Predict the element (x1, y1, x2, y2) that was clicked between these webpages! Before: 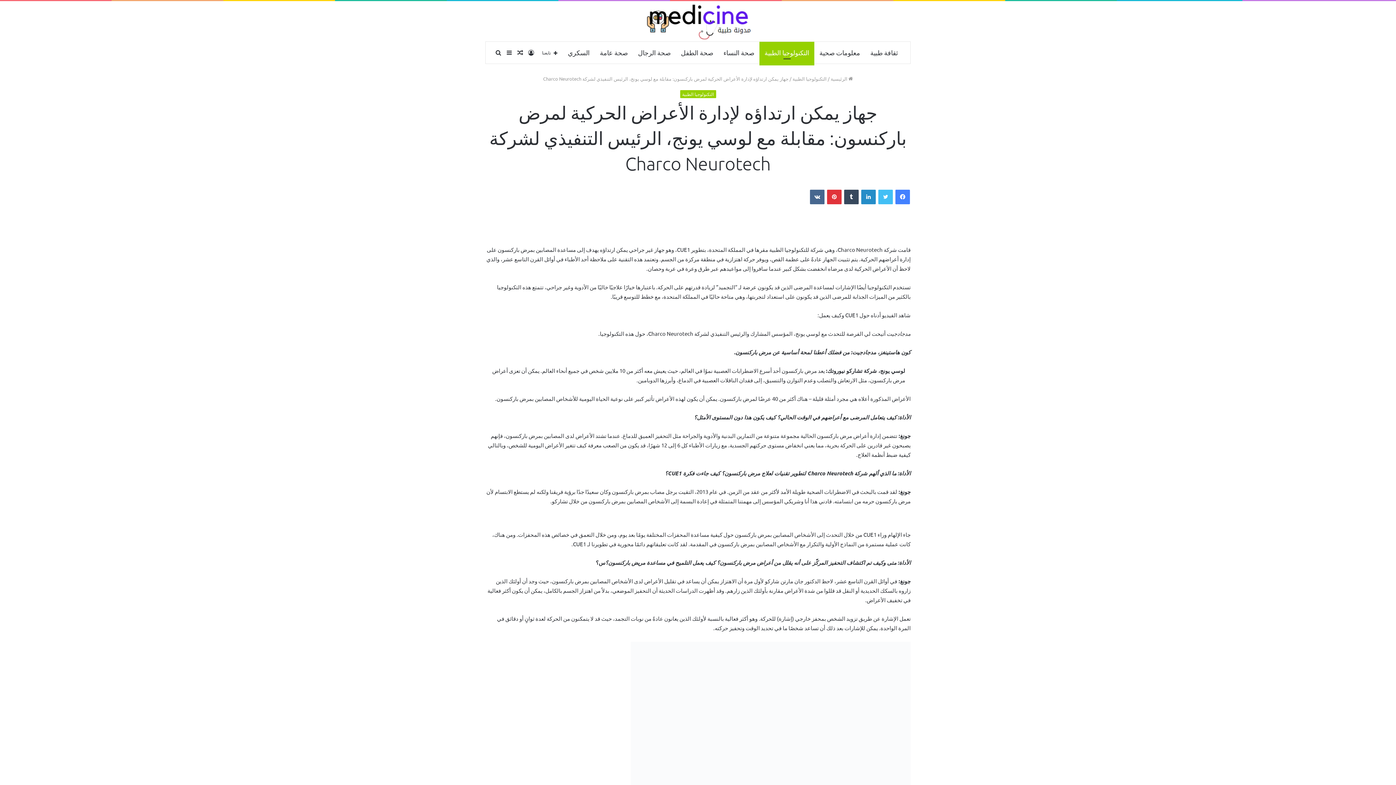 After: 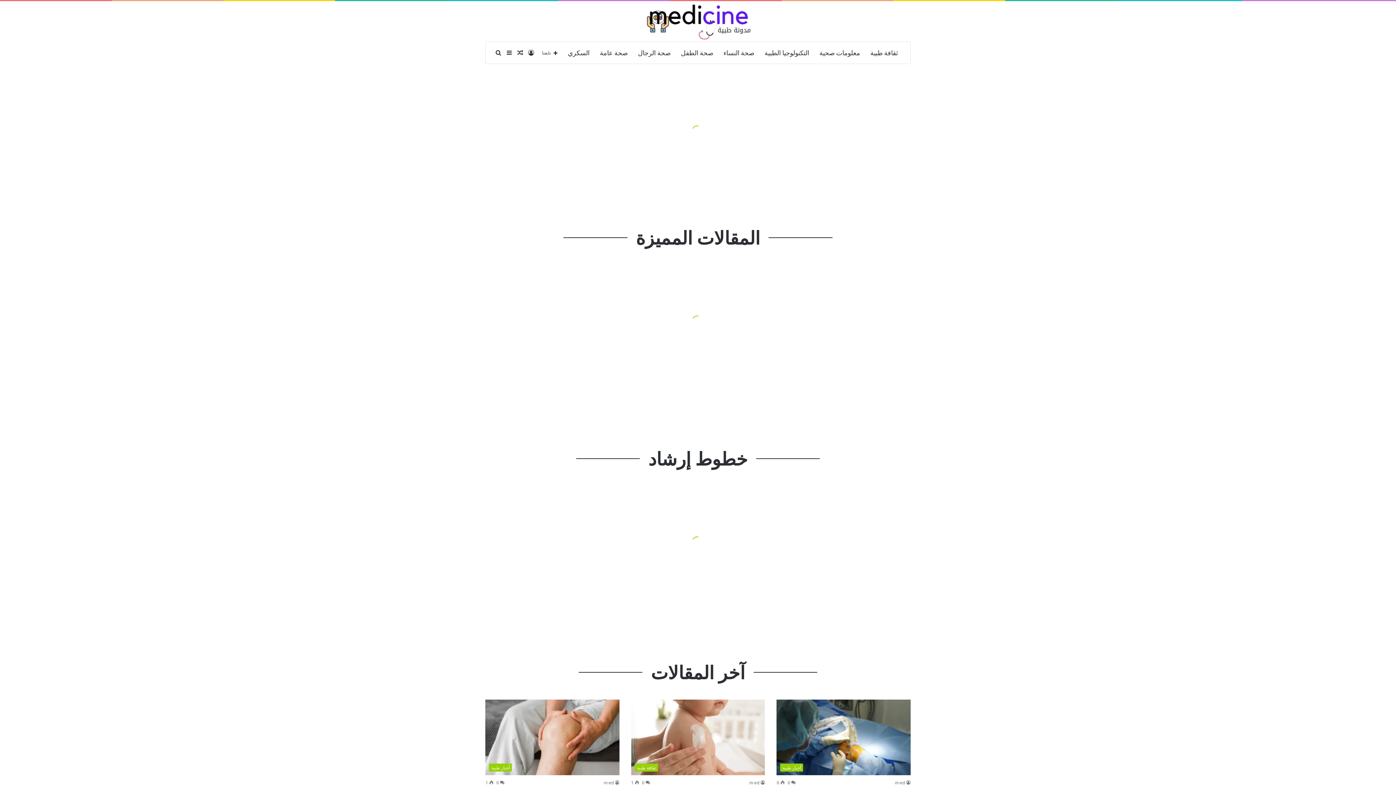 Action: bbox: (643, 1, 752, 41)